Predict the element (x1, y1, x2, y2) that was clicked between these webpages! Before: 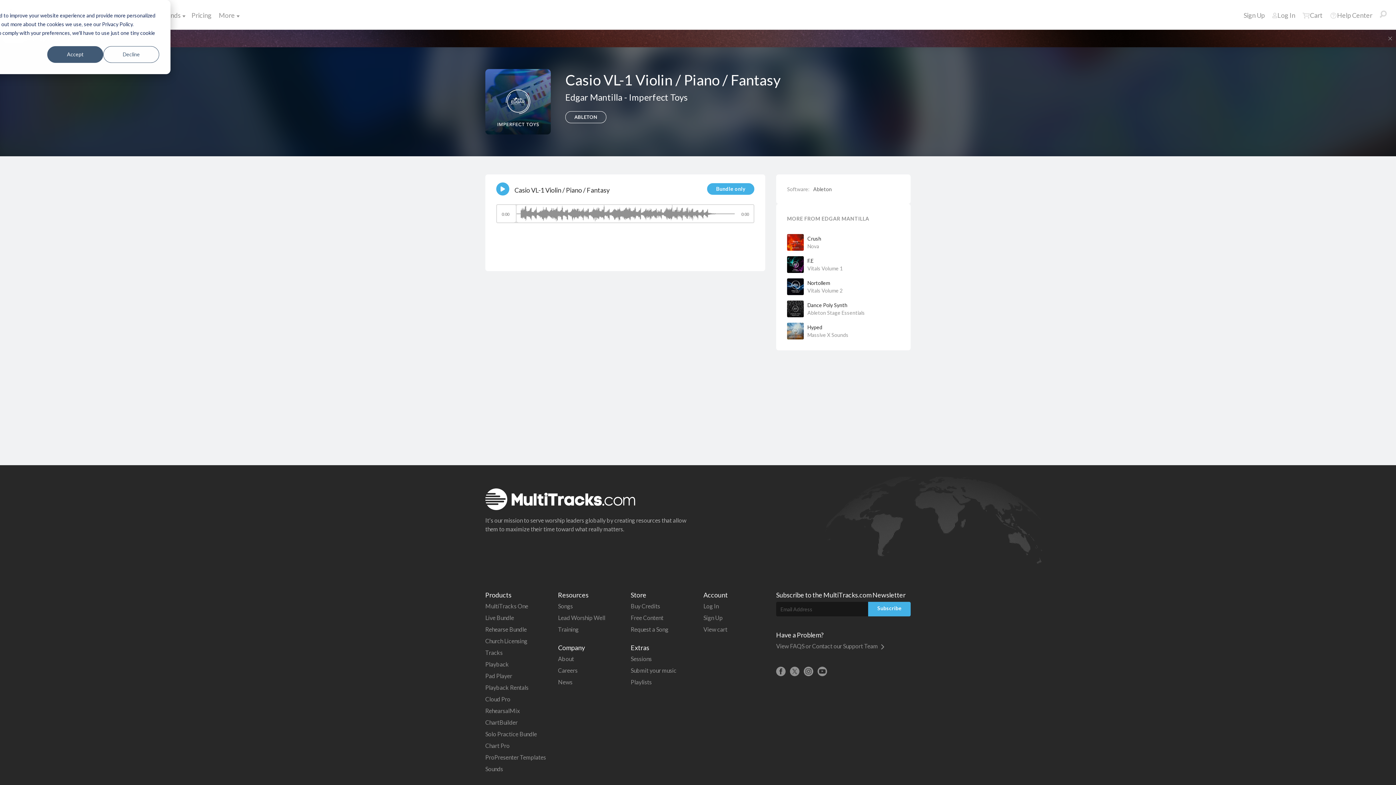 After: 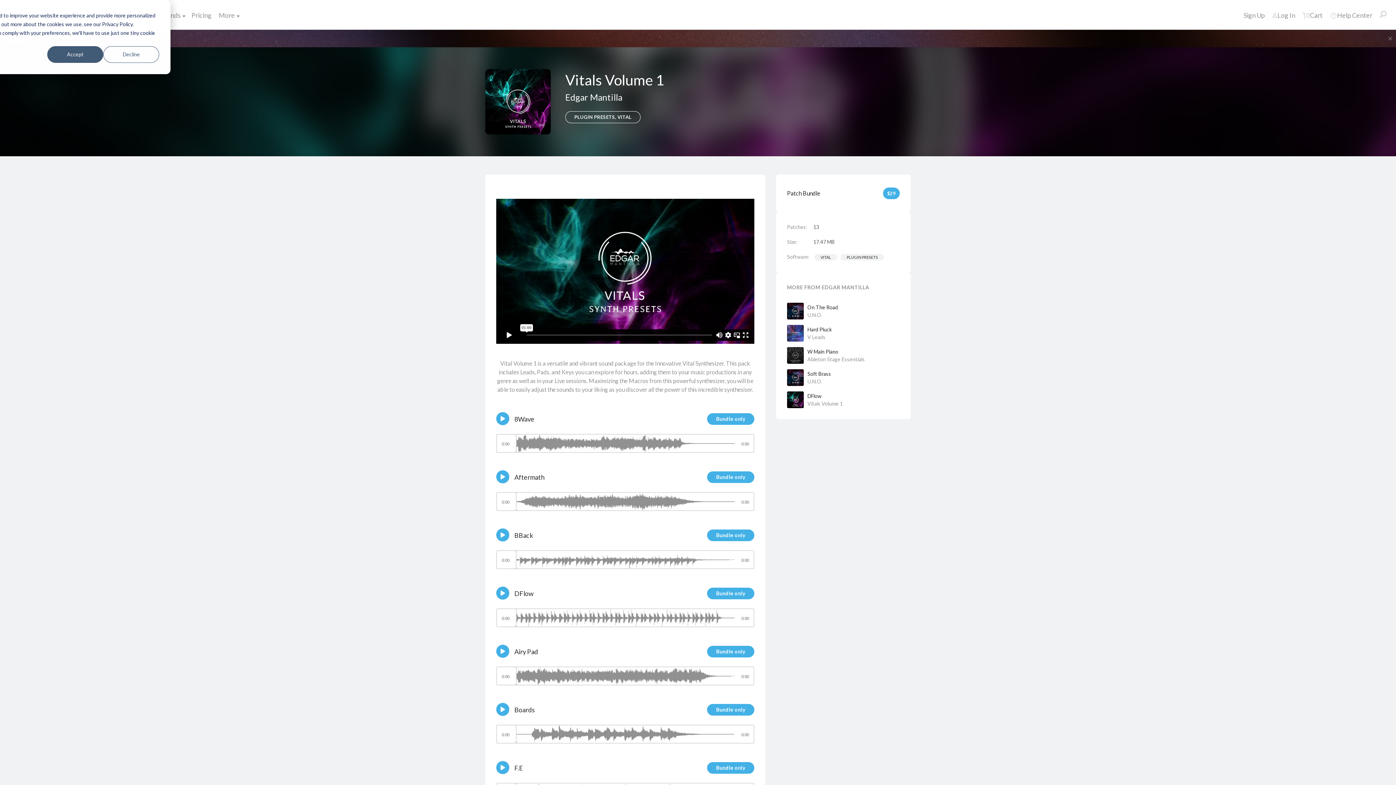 Action: label: Vitals Volume 1 bbox: (807, 264, 900, 272)